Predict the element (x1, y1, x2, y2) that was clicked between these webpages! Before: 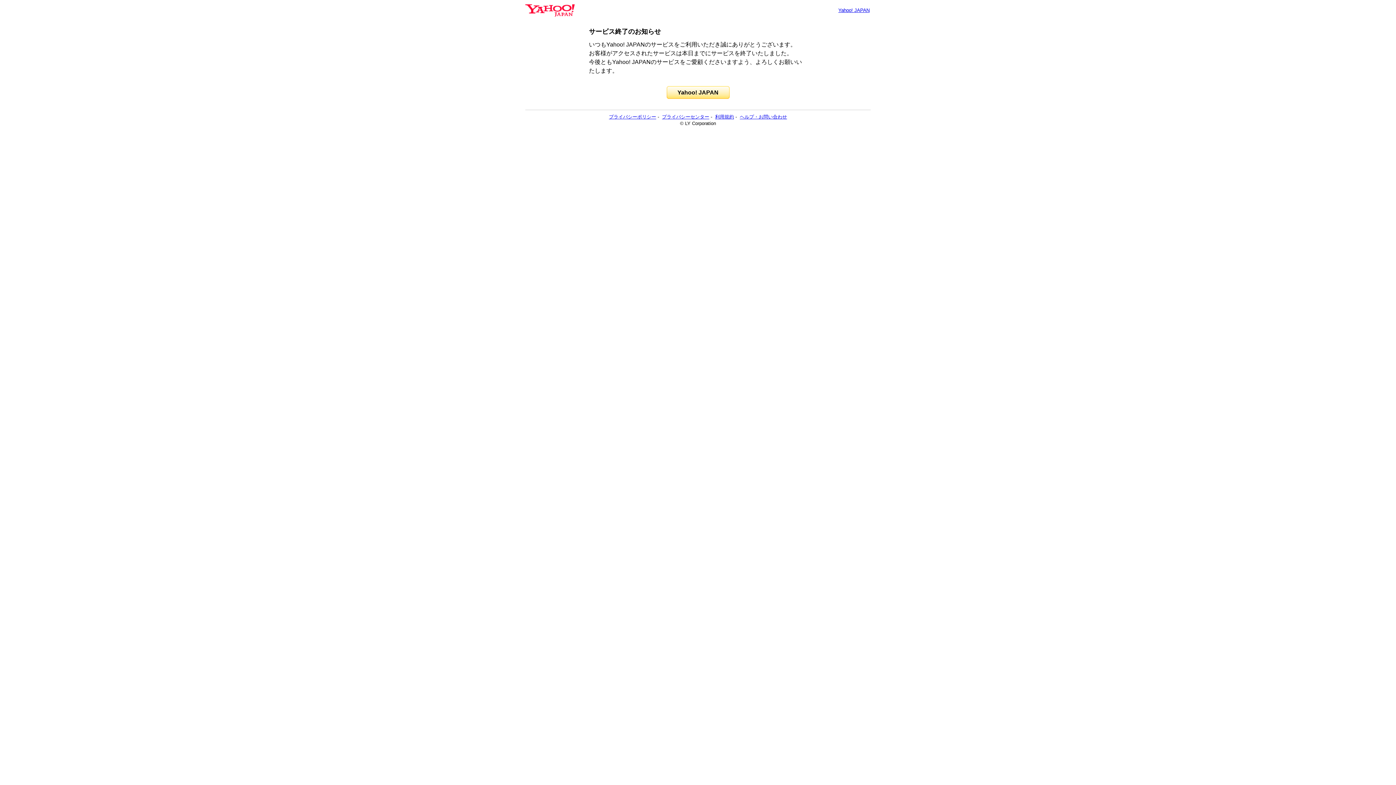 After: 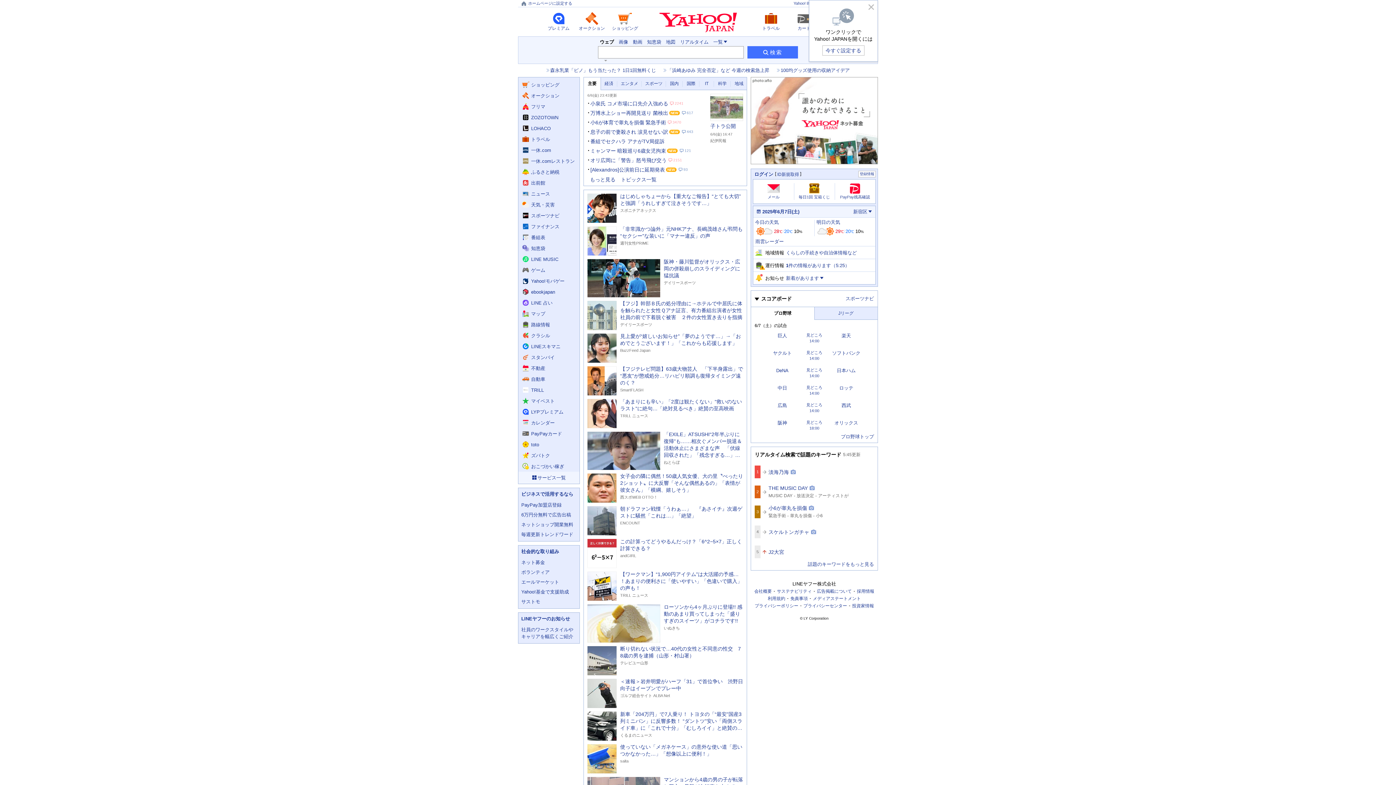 Action: bbox: (838, 7, 869, 13) label: Yahoo! JAPAN